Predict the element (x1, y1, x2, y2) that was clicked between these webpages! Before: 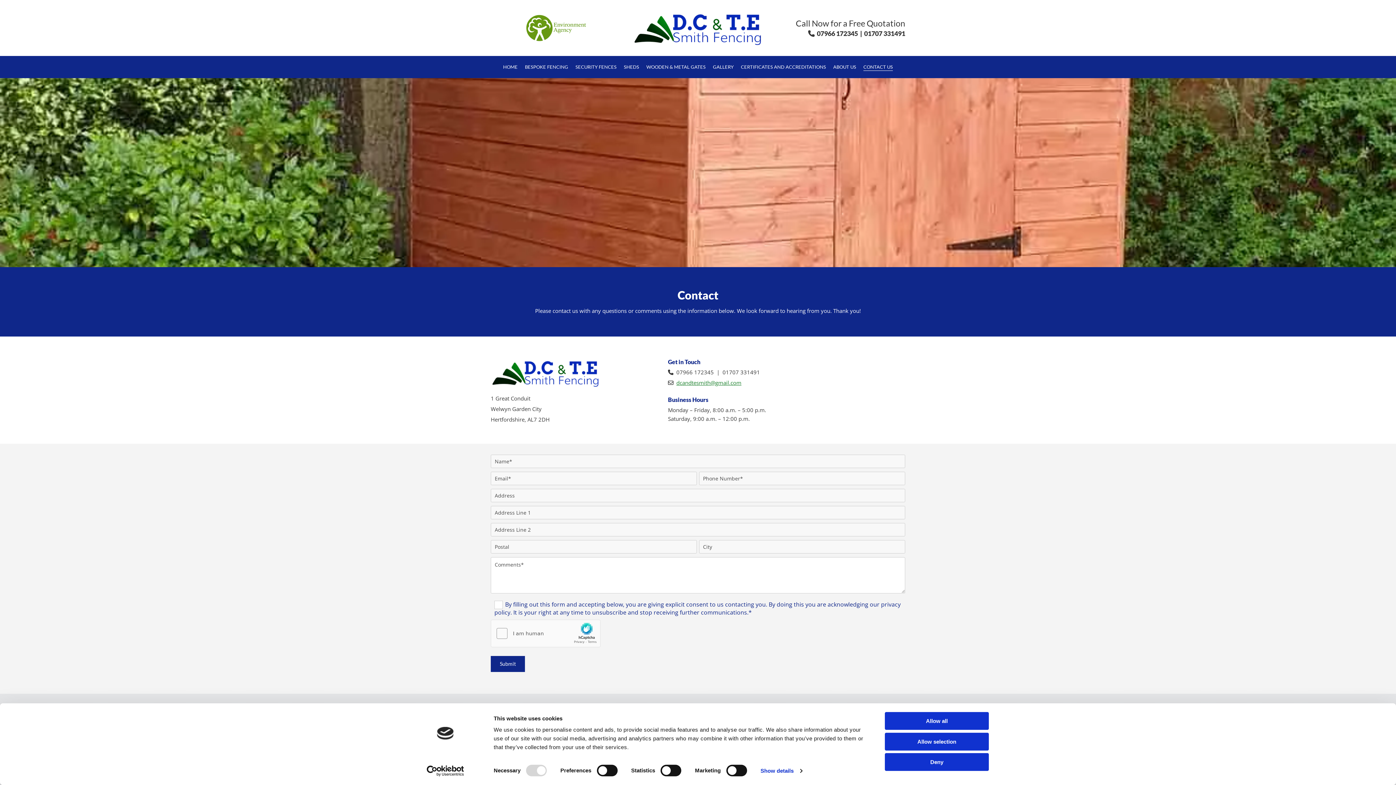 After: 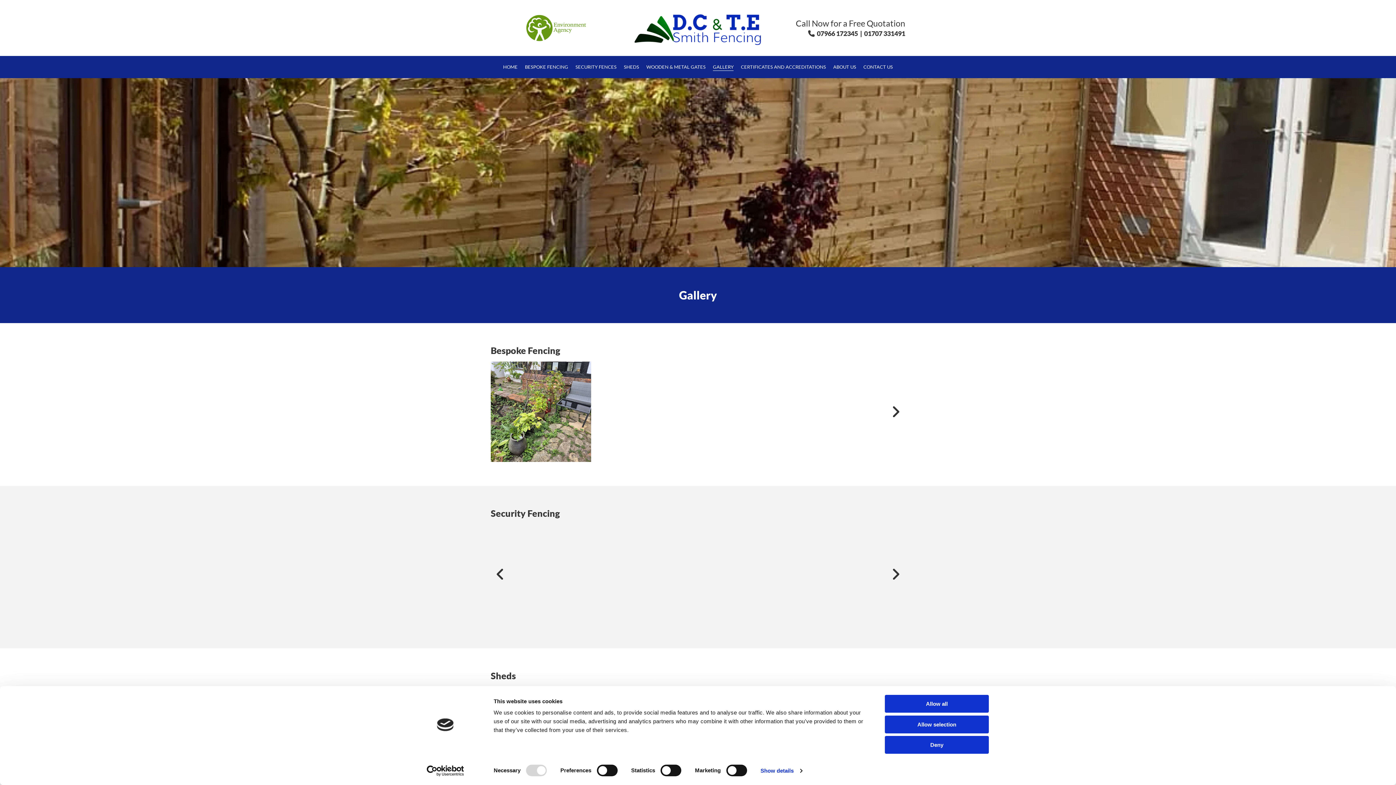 Action: label: GALLERY bbox: (713, 63, 733, 70)